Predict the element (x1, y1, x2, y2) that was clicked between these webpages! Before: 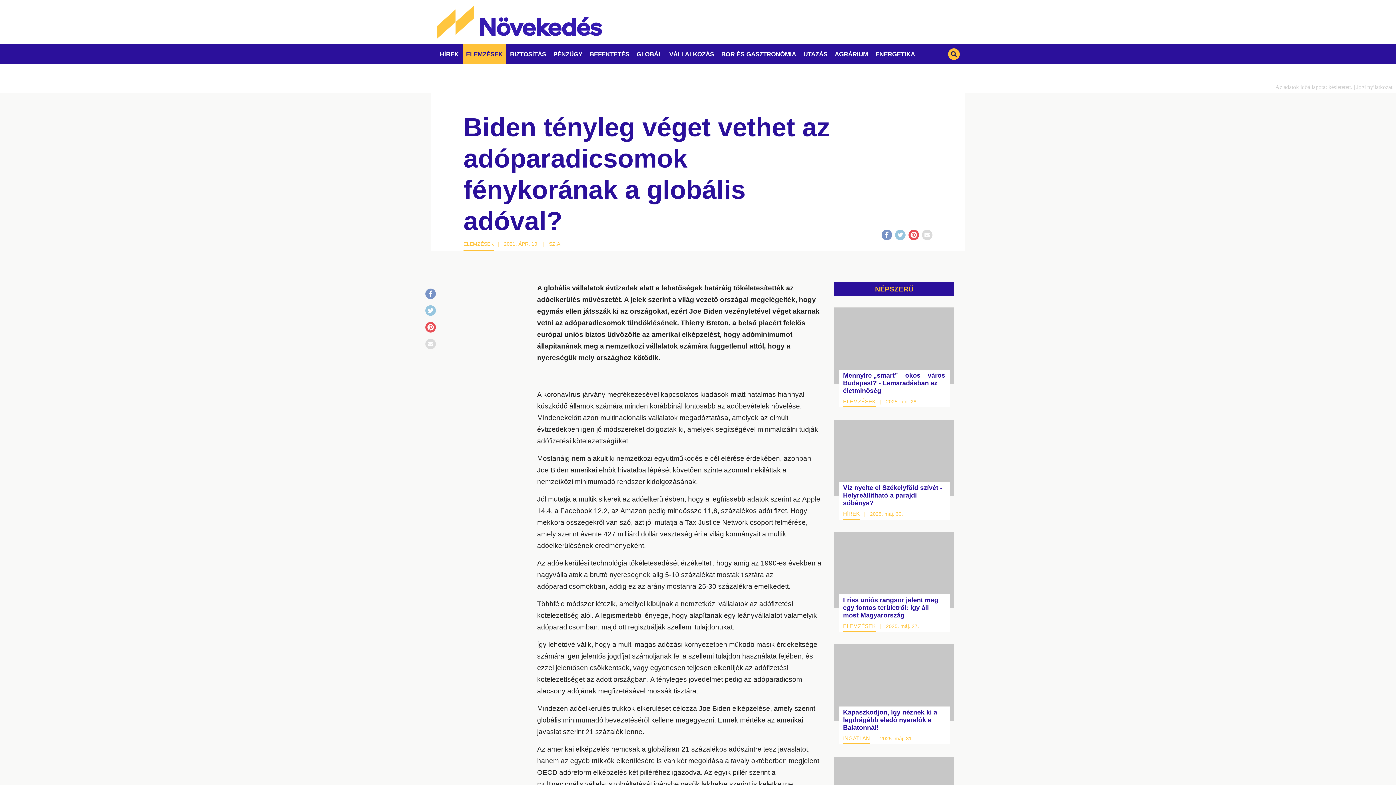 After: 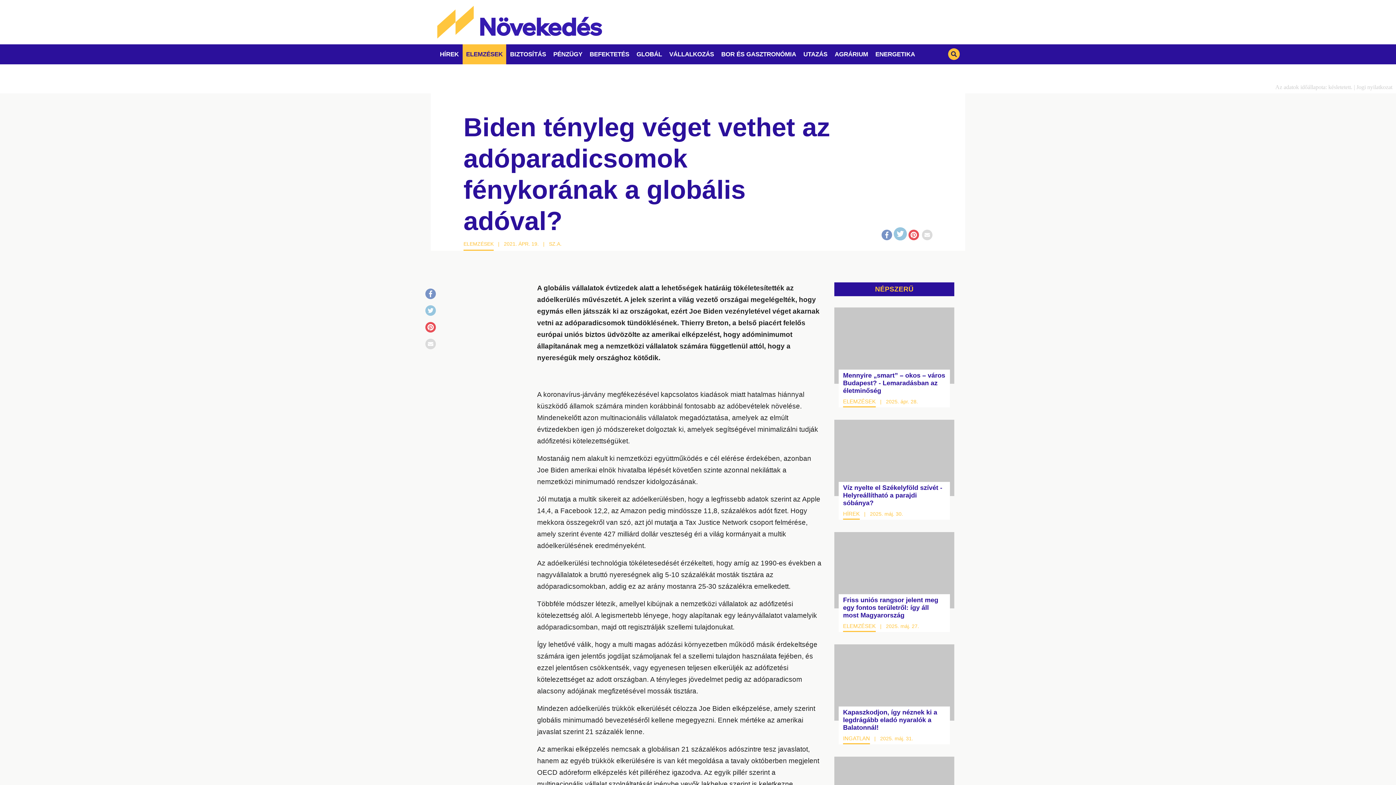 Action: bbox: (895, 229, 905, 240) label: Twitter